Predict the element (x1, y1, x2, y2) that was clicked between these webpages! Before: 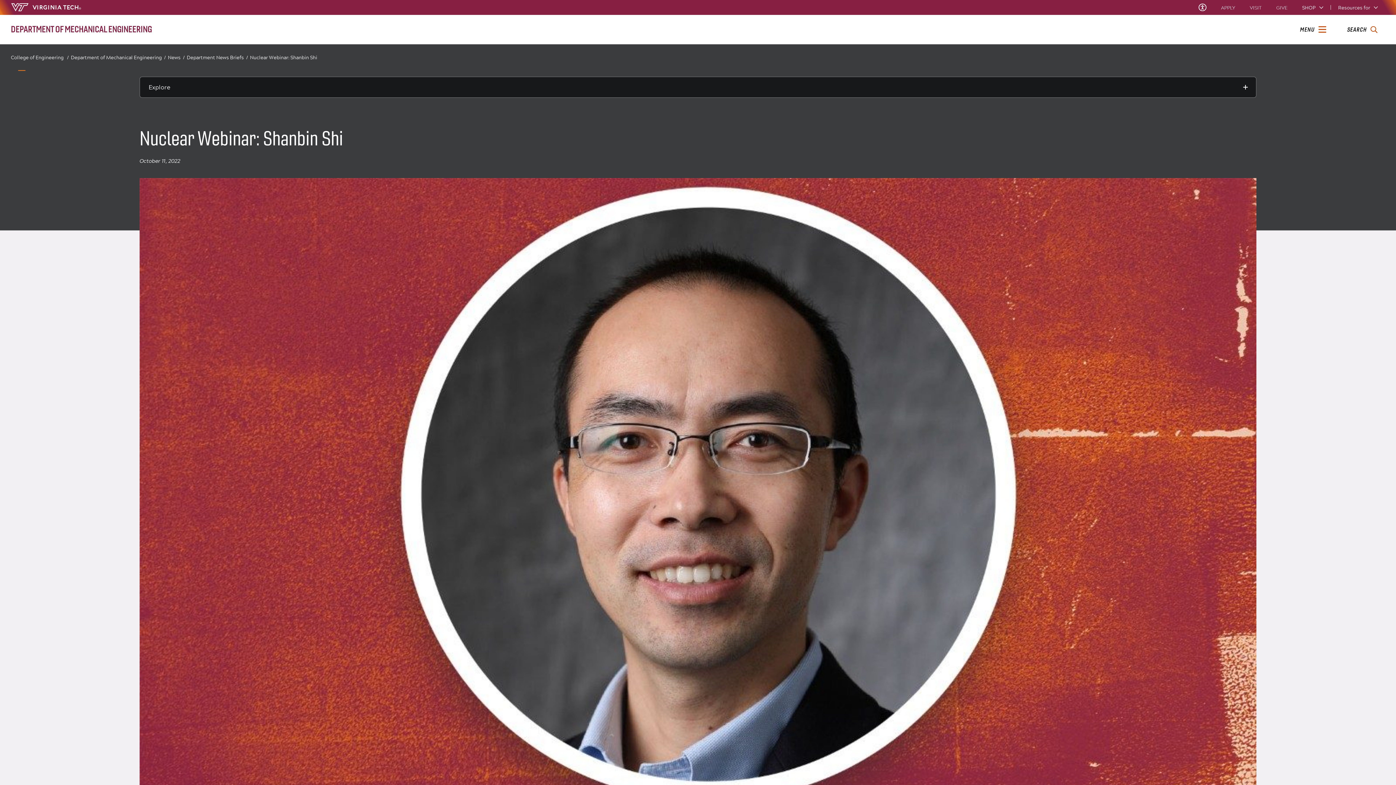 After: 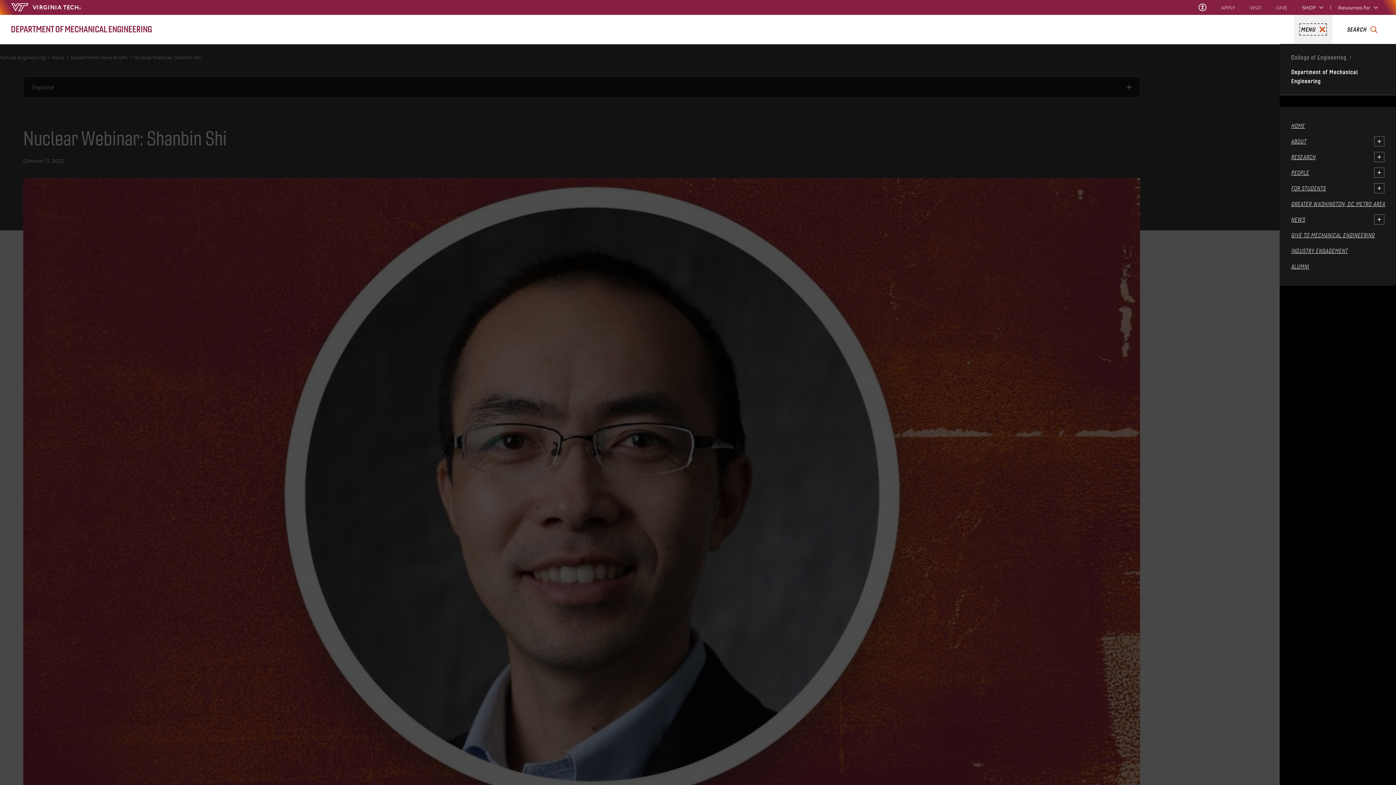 Action: label: MENU bbox: (1300, 25, 1326, 33)